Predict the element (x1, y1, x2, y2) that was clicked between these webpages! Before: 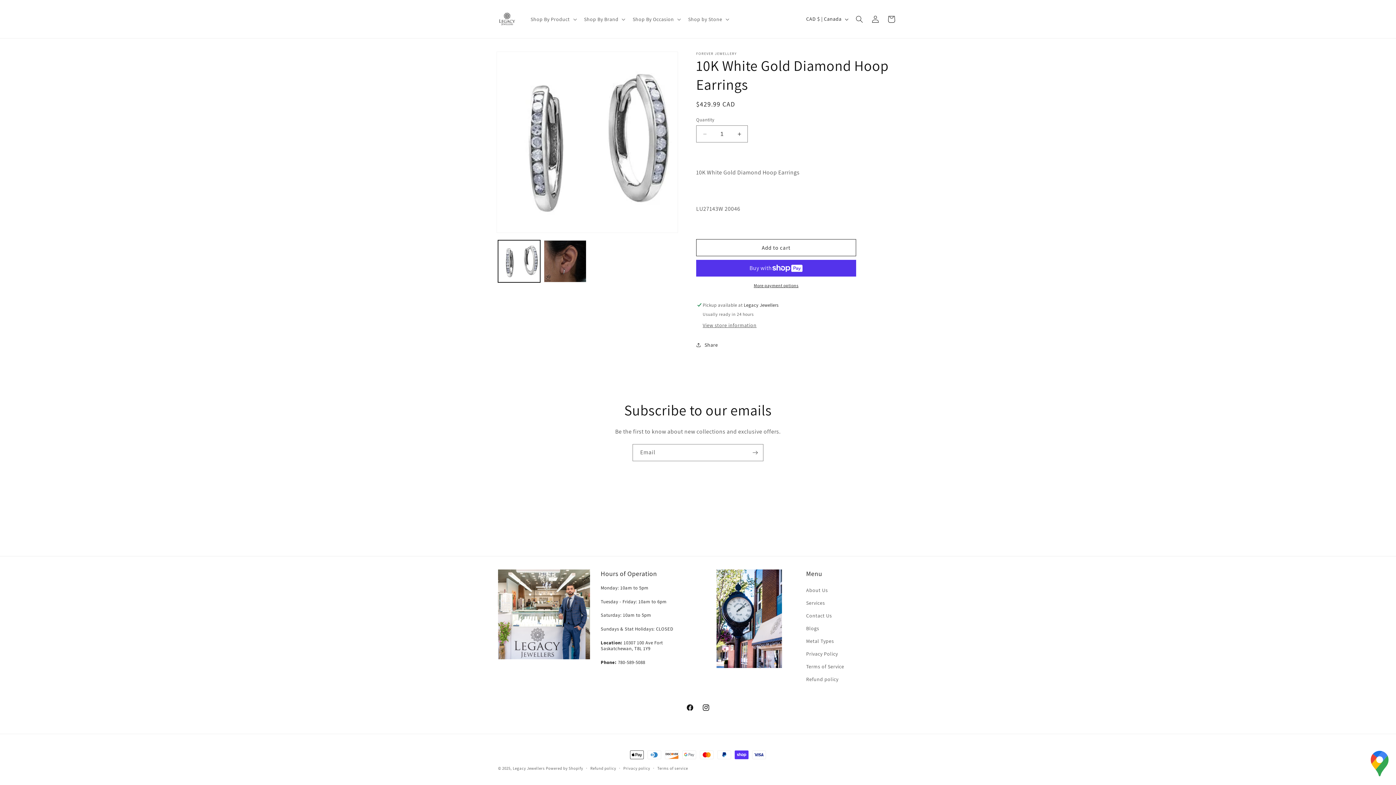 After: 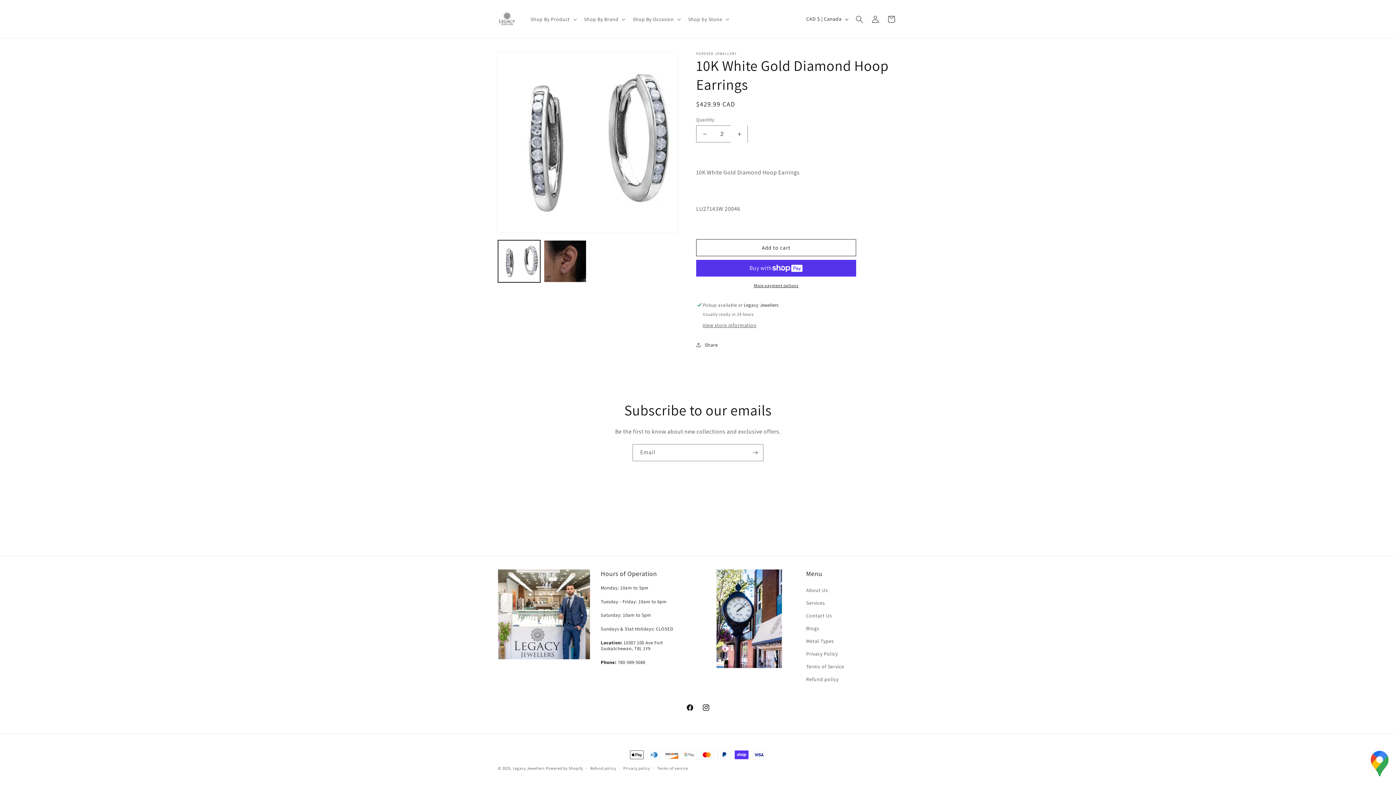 Action: label: Increase quantity for 10K White Gold Diamond Hoop Earrings bbox: (731, 125, 747, 142)